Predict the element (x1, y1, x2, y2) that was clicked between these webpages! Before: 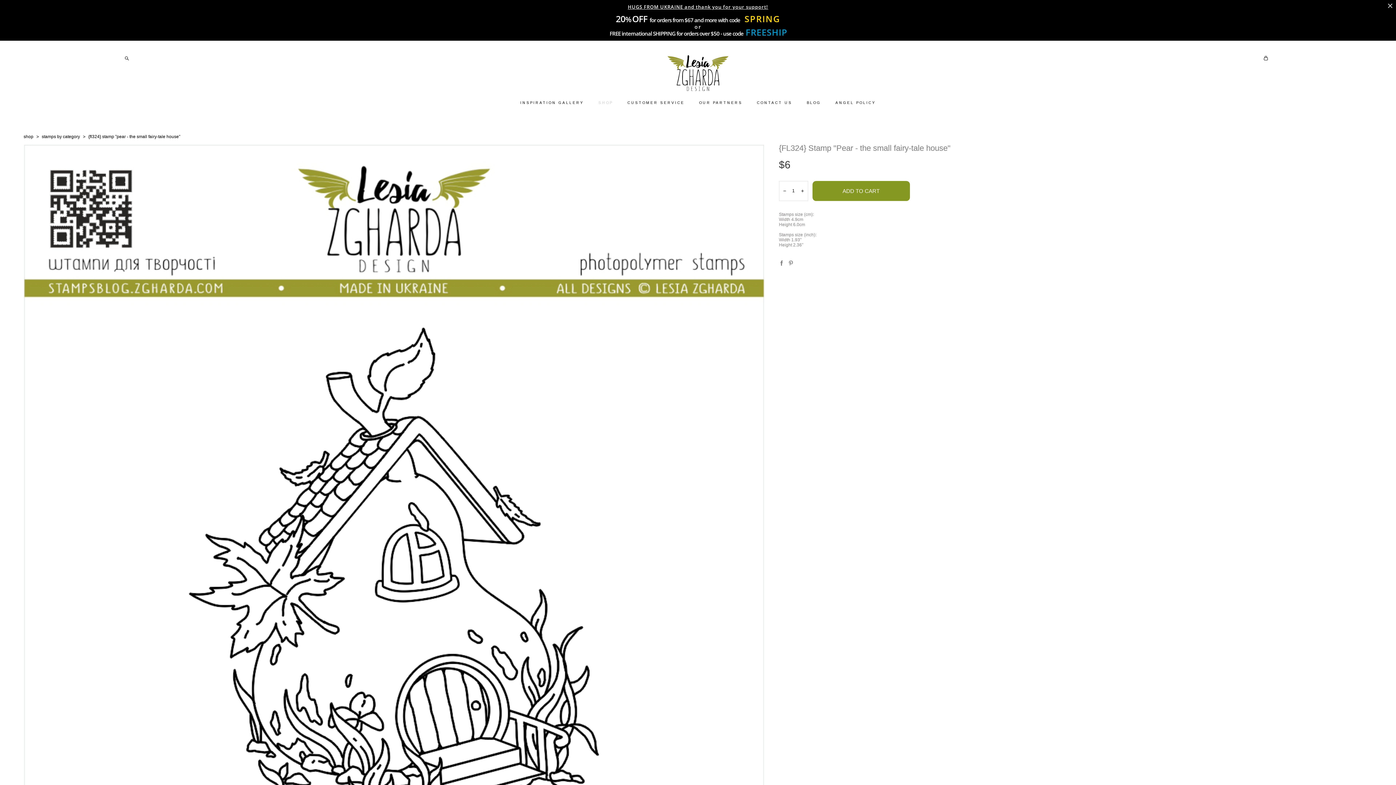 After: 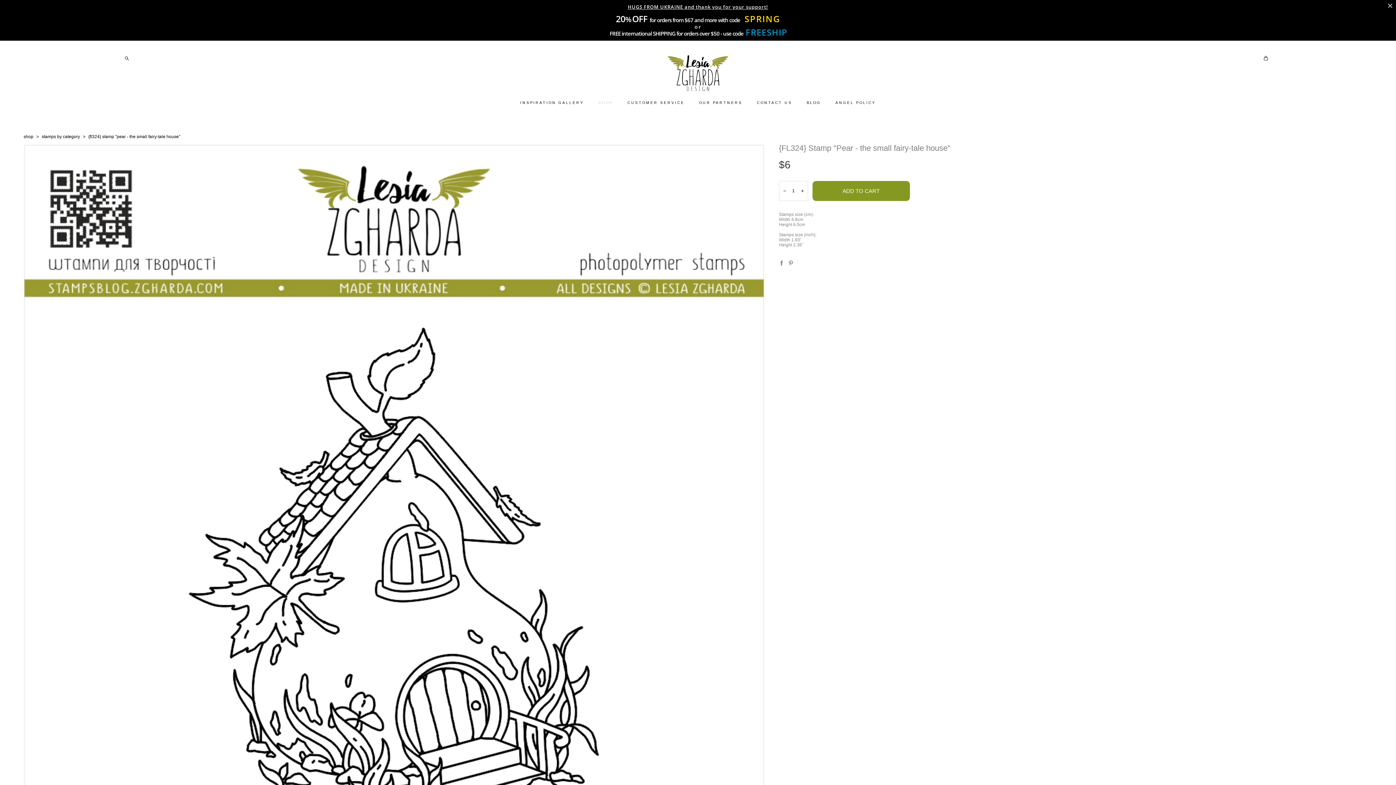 Action: bbox: (788, 260, 793, 266)